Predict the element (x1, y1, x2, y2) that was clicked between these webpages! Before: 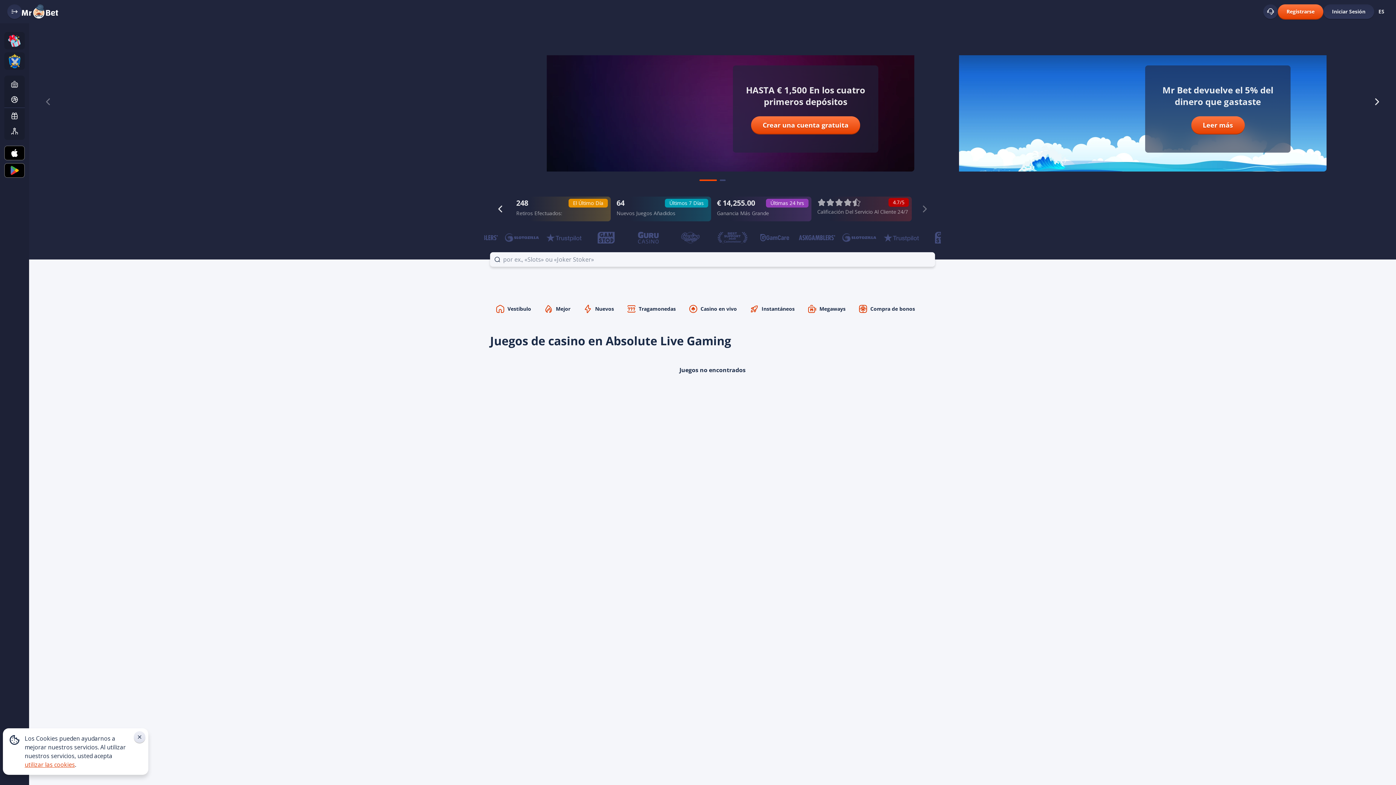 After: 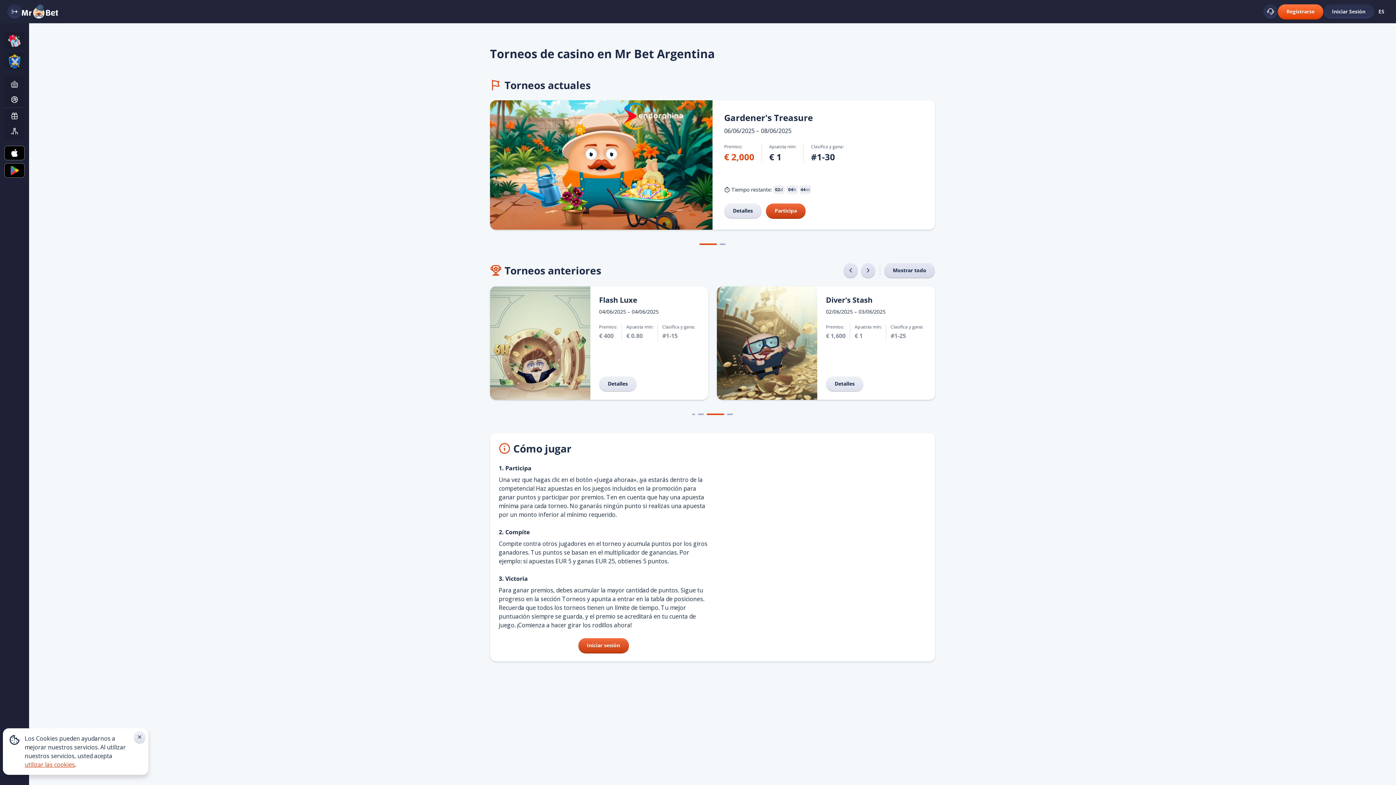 Action: bbox: (4, 52, 24, 69)